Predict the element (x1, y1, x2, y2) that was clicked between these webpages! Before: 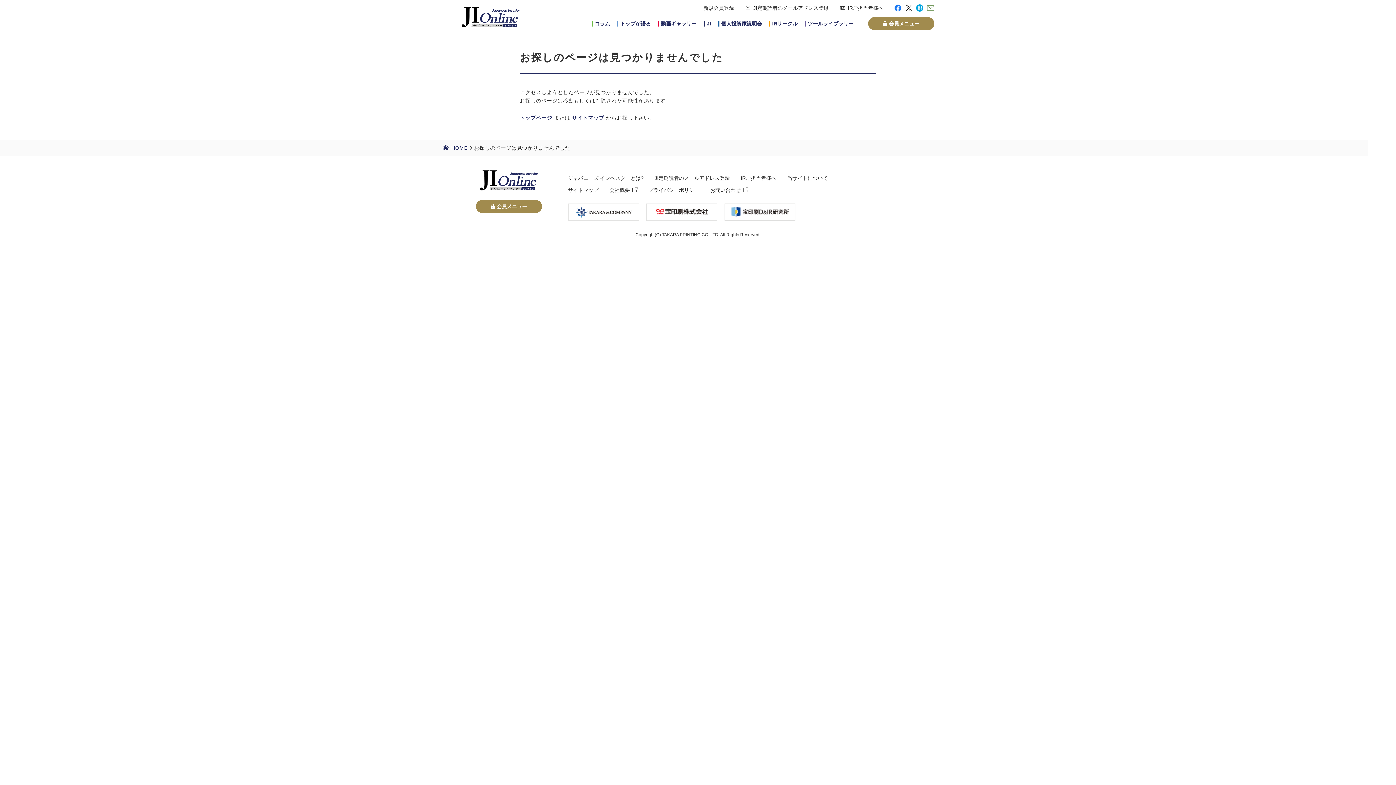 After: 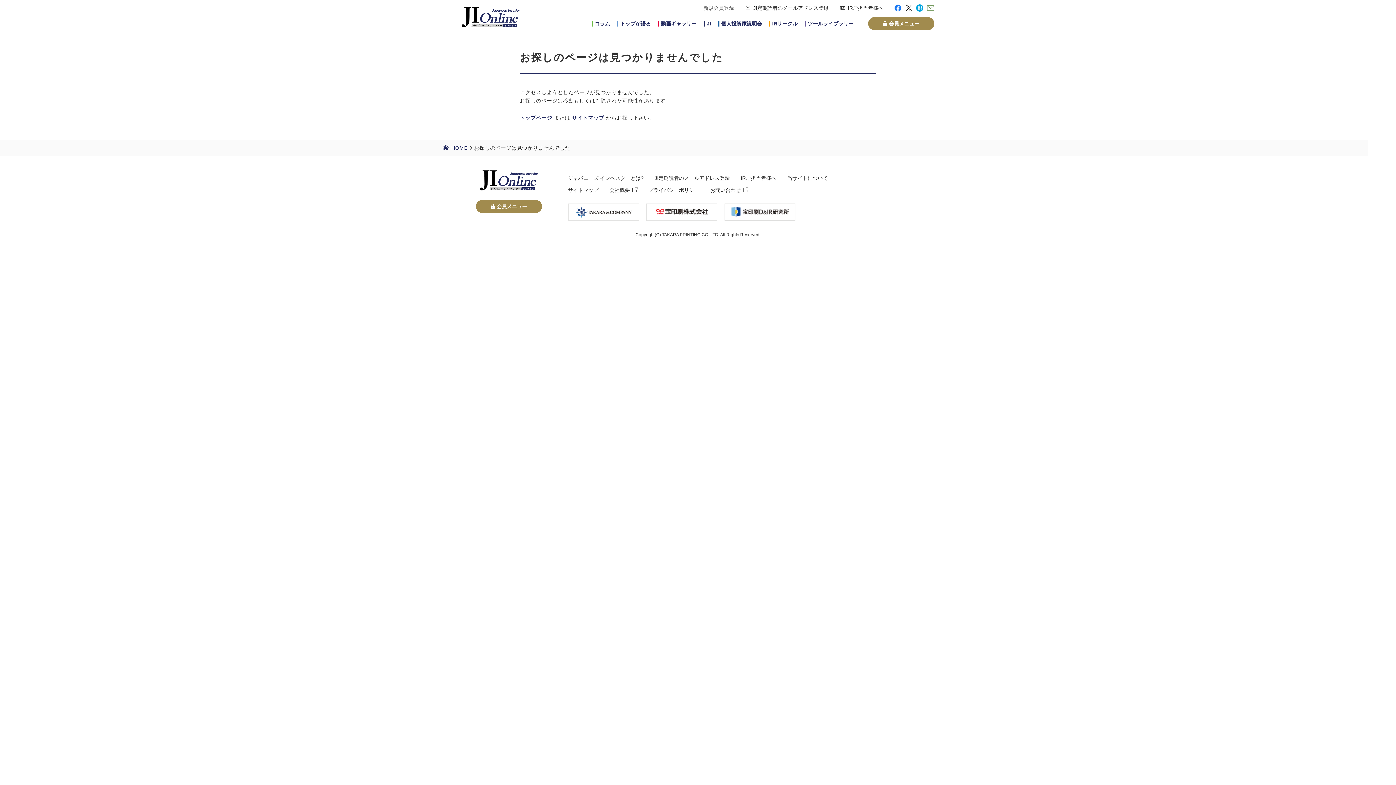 Action: label: 新規会員登録 bbox: (703, 5, 734, 10)